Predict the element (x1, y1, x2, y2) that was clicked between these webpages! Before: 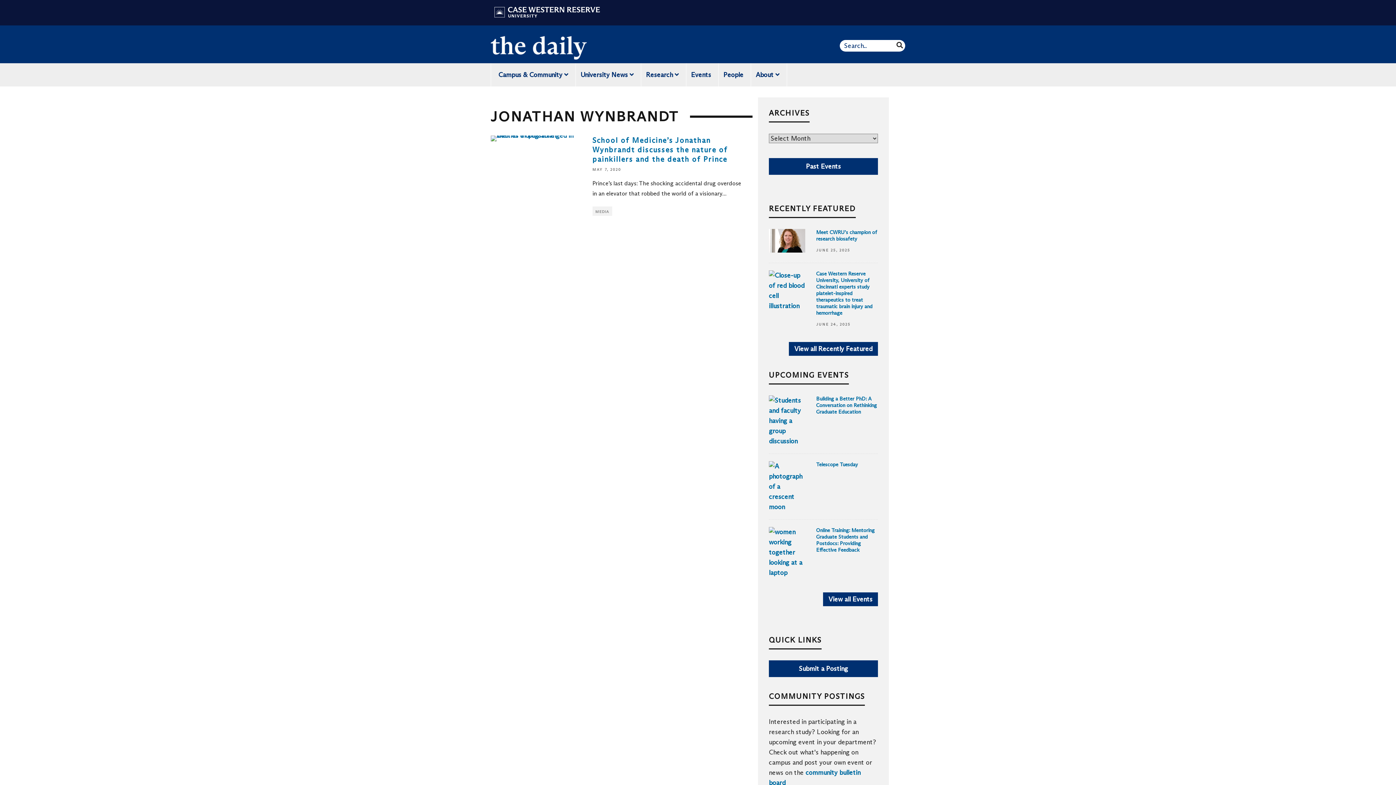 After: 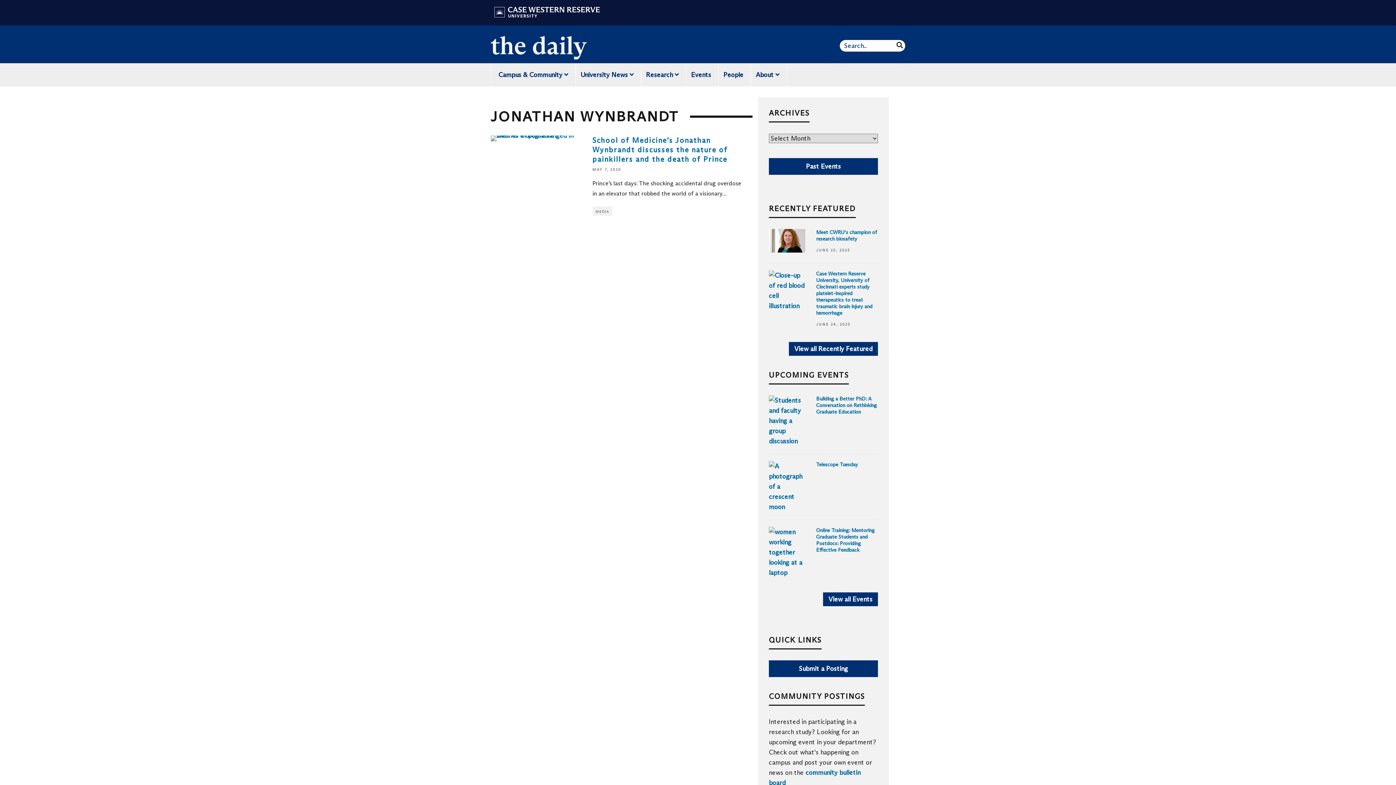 Action: bbox: (769, 437, 805, 445)